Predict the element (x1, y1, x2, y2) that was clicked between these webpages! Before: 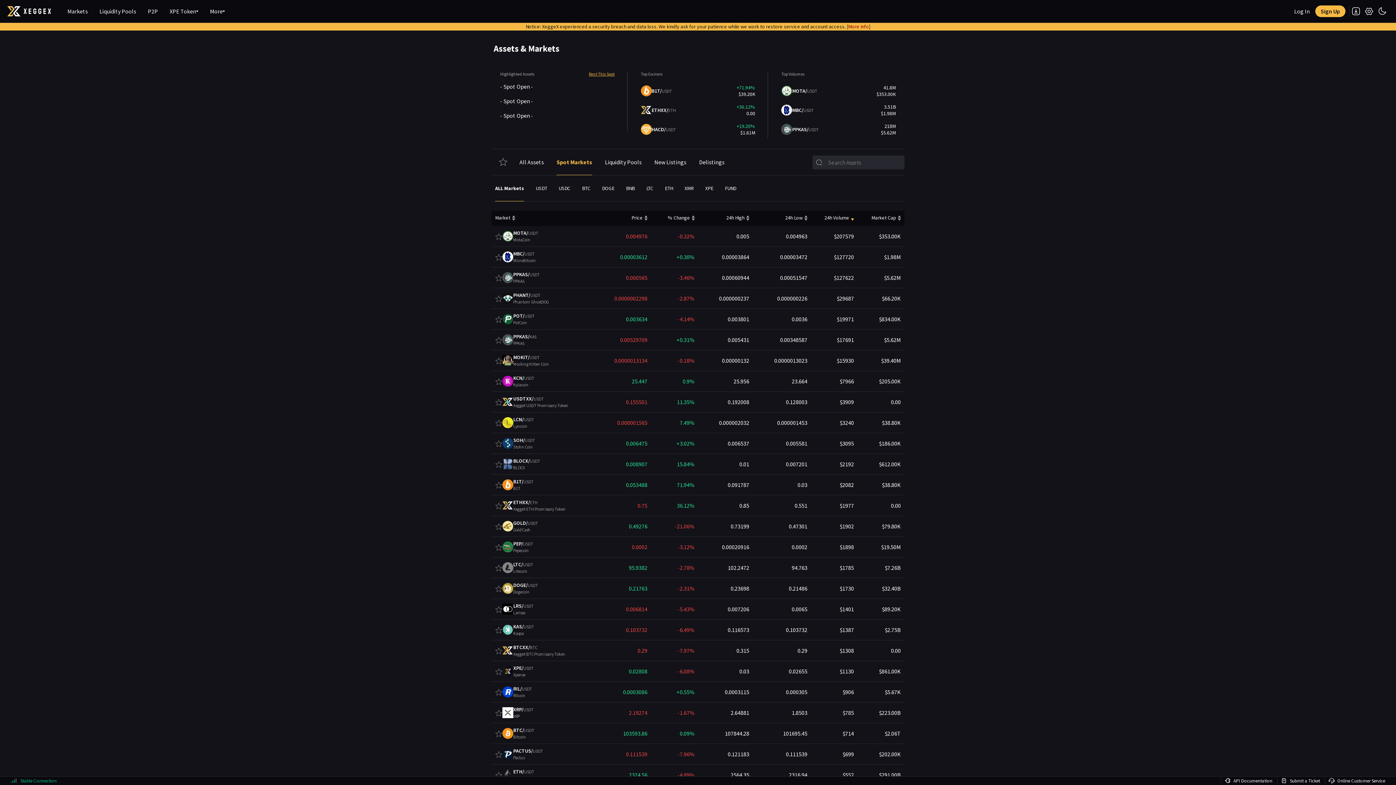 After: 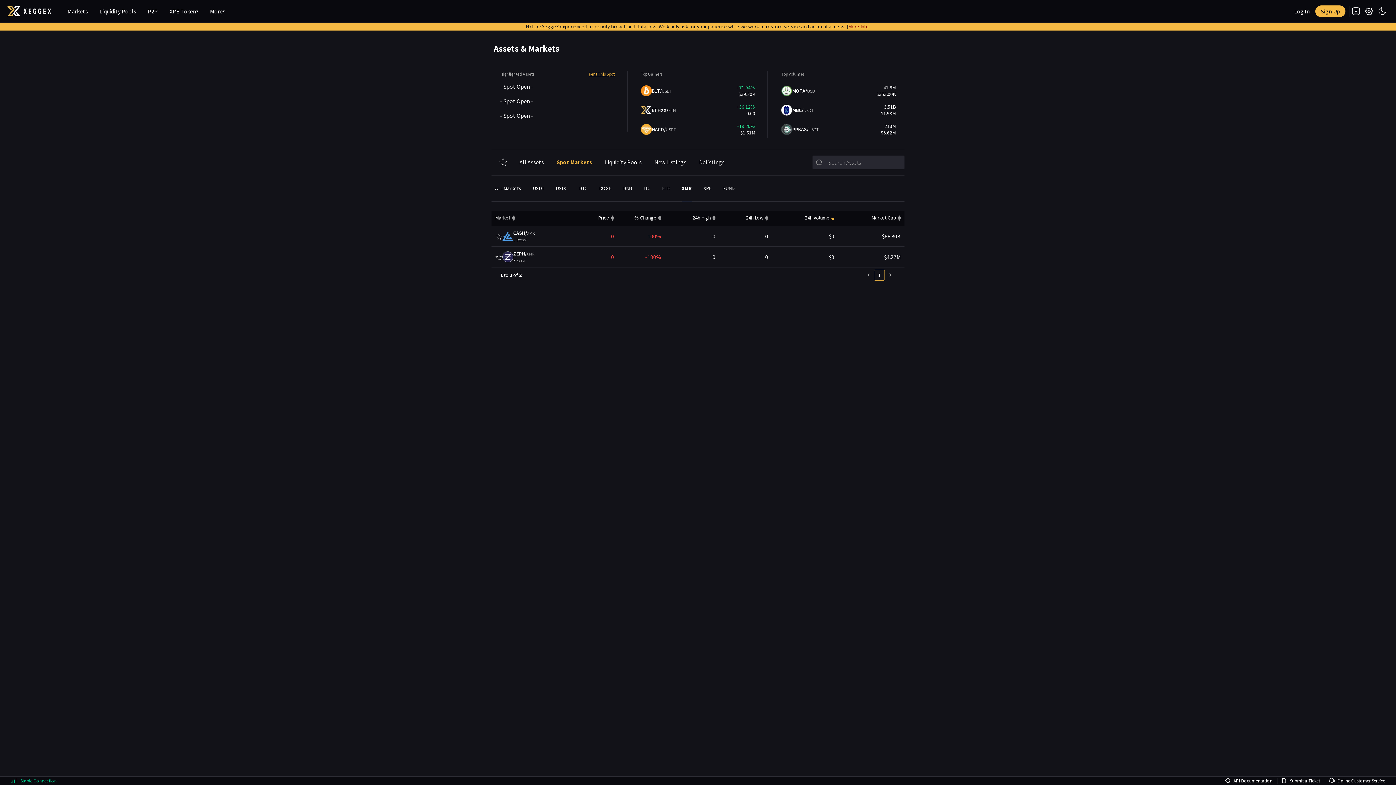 Action: label: XMR bbox: (684, 175, 693, 201)